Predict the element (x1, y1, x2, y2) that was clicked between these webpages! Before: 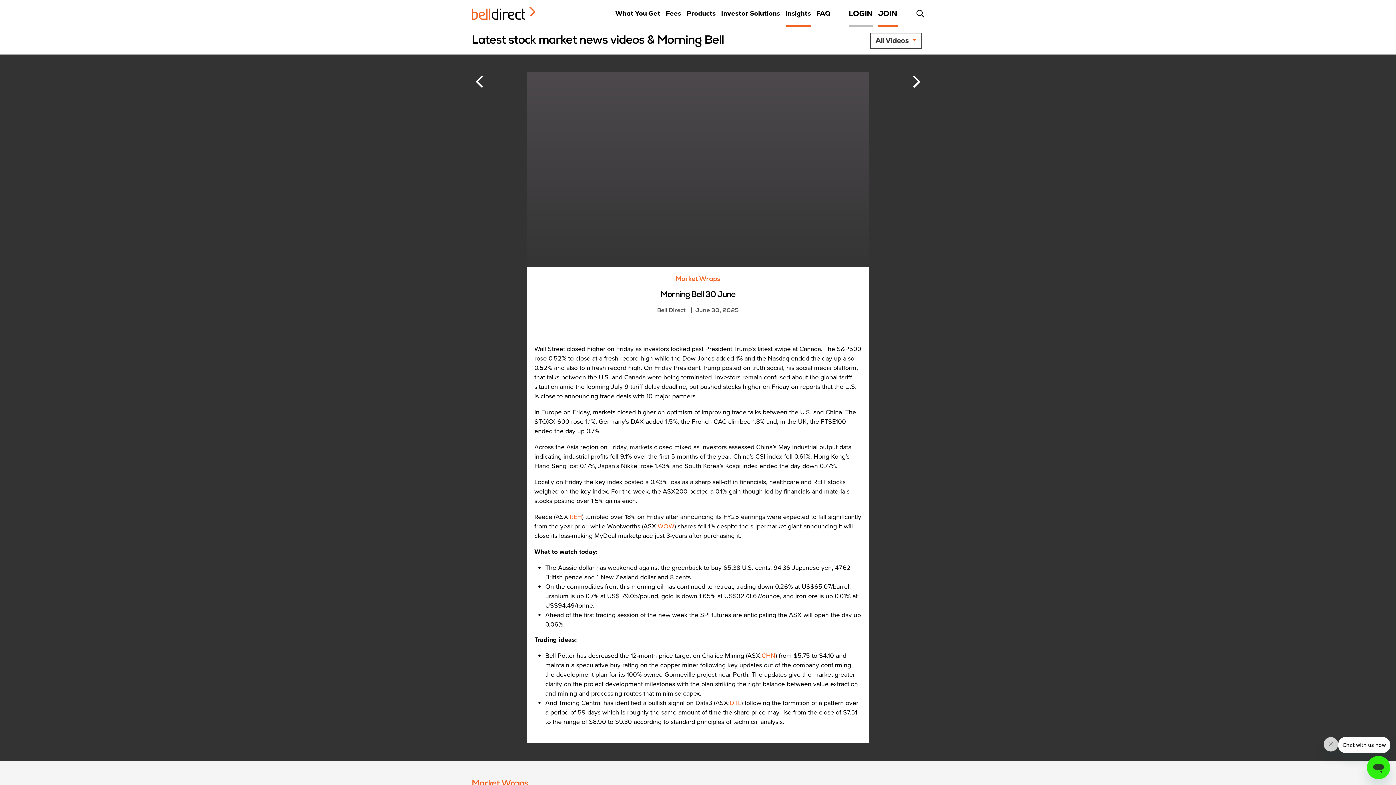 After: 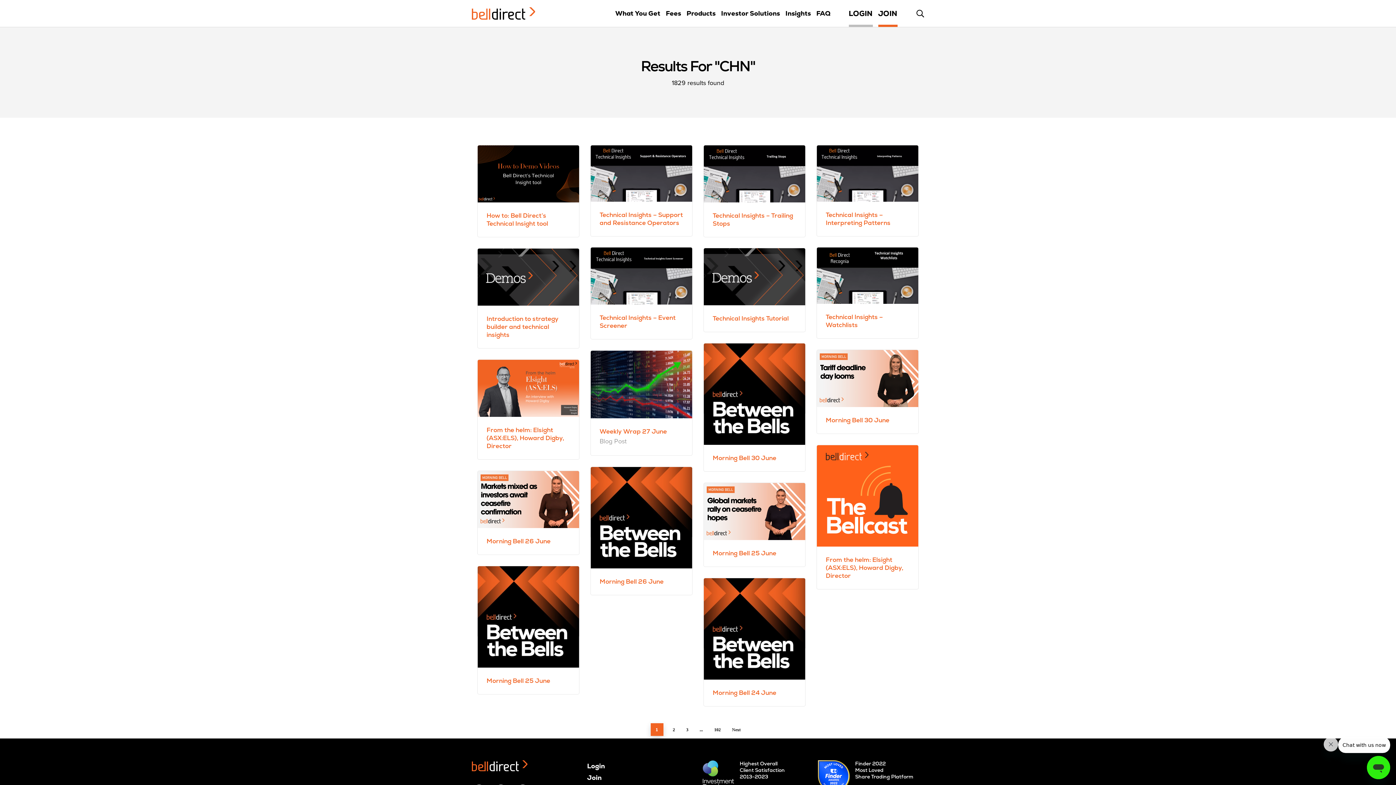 Action: bbox: (761, 651, 775, 660) label: CHN